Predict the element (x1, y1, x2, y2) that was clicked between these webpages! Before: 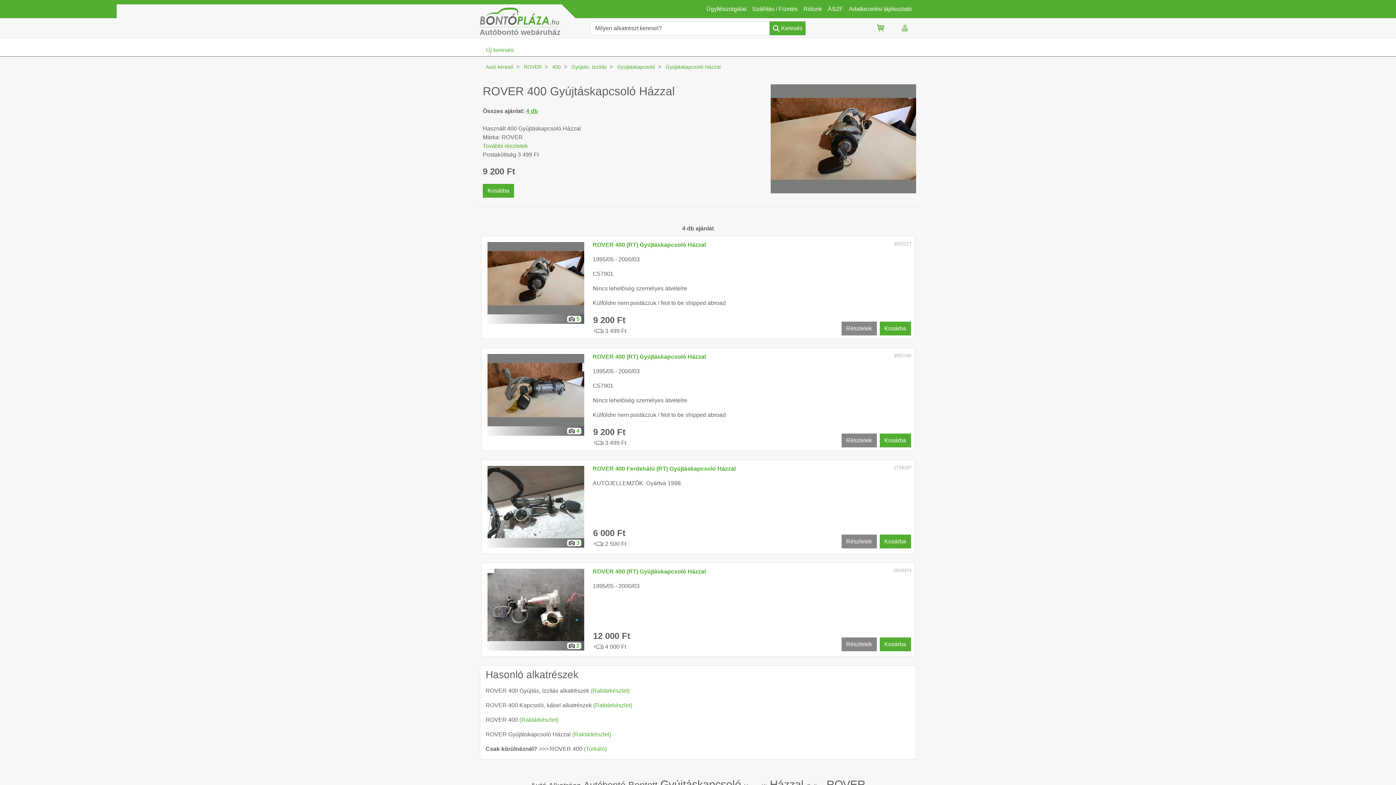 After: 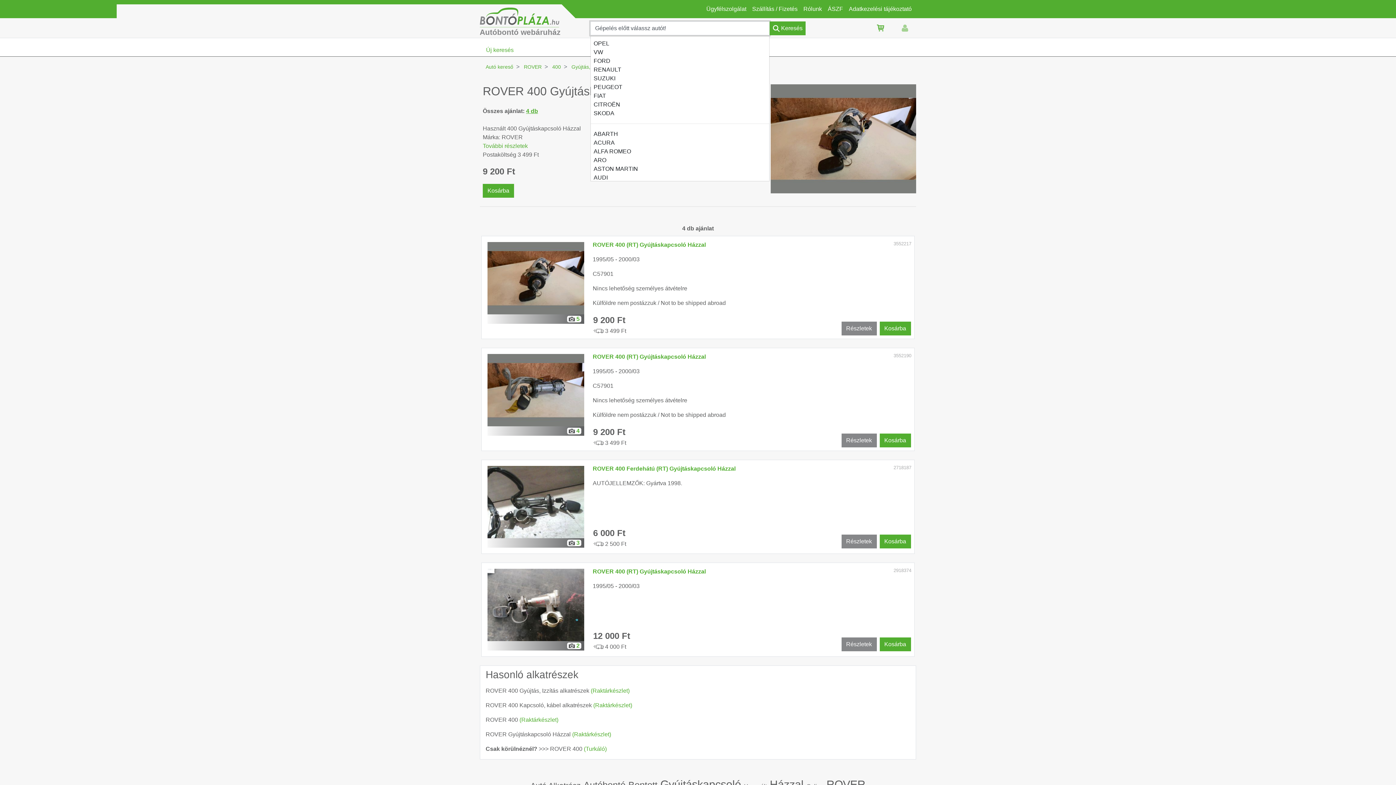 Action: label: Milyen alkatrészt keresel? bbox: (590, 21, 769, 35)